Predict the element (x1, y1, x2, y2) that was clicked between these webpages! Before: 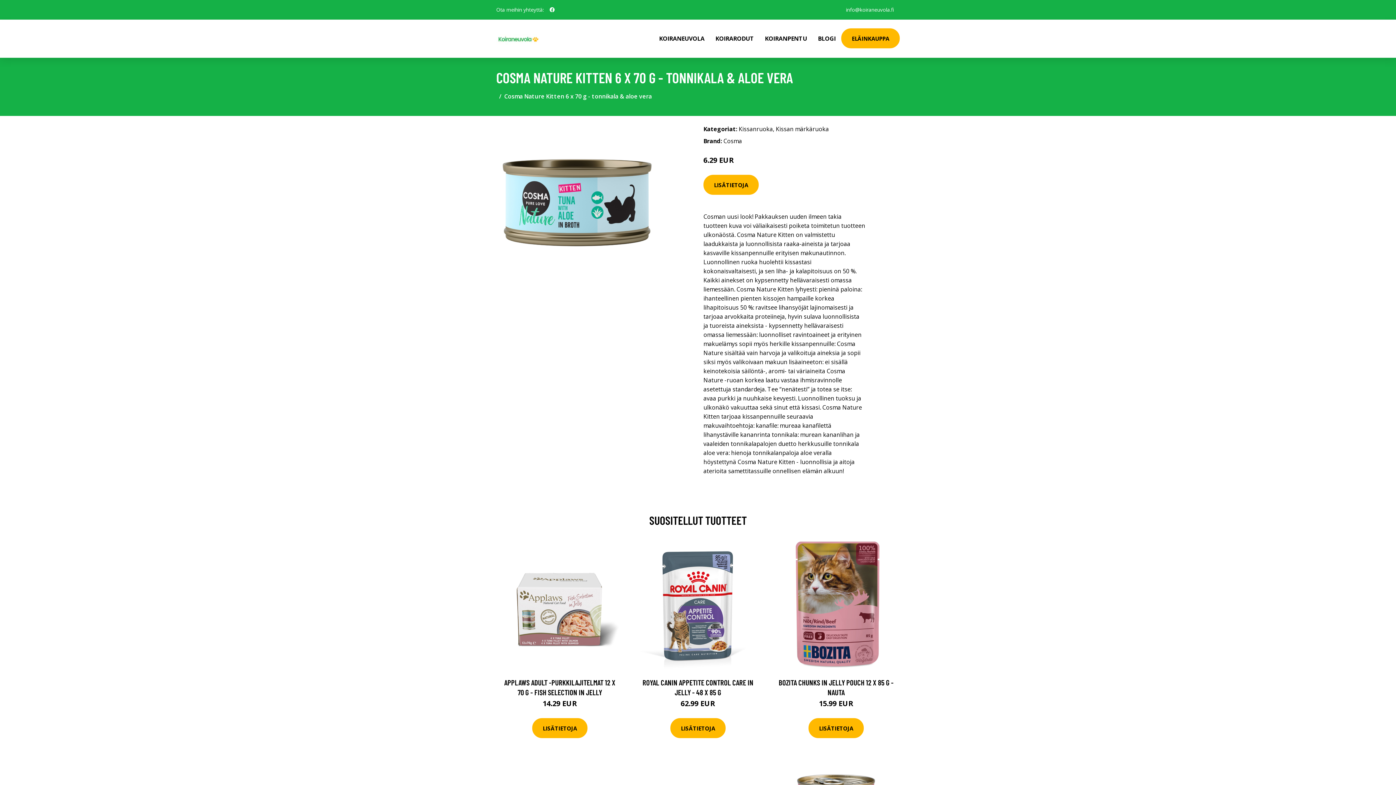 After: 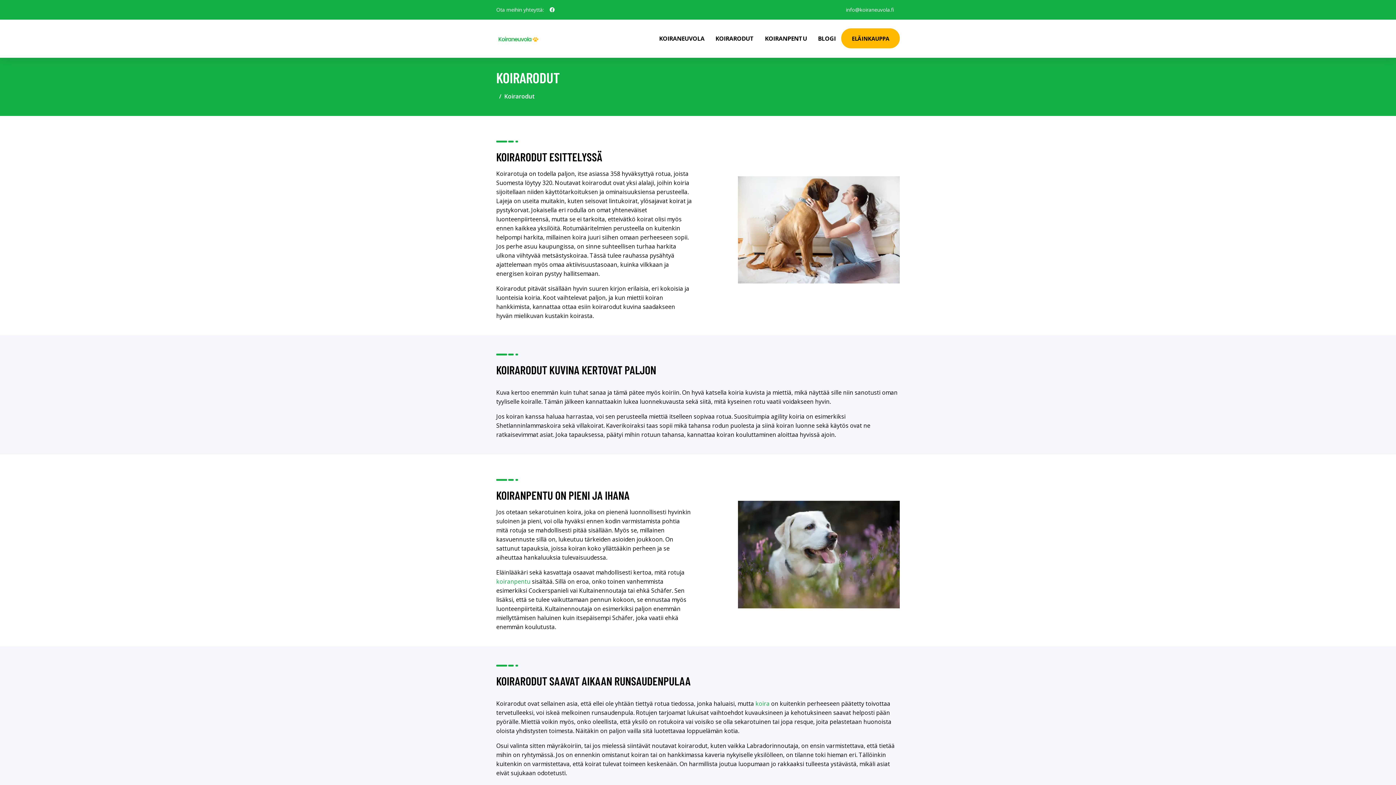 Action: bbox: (710, 19, 759, 57) label: KOIRARODUT